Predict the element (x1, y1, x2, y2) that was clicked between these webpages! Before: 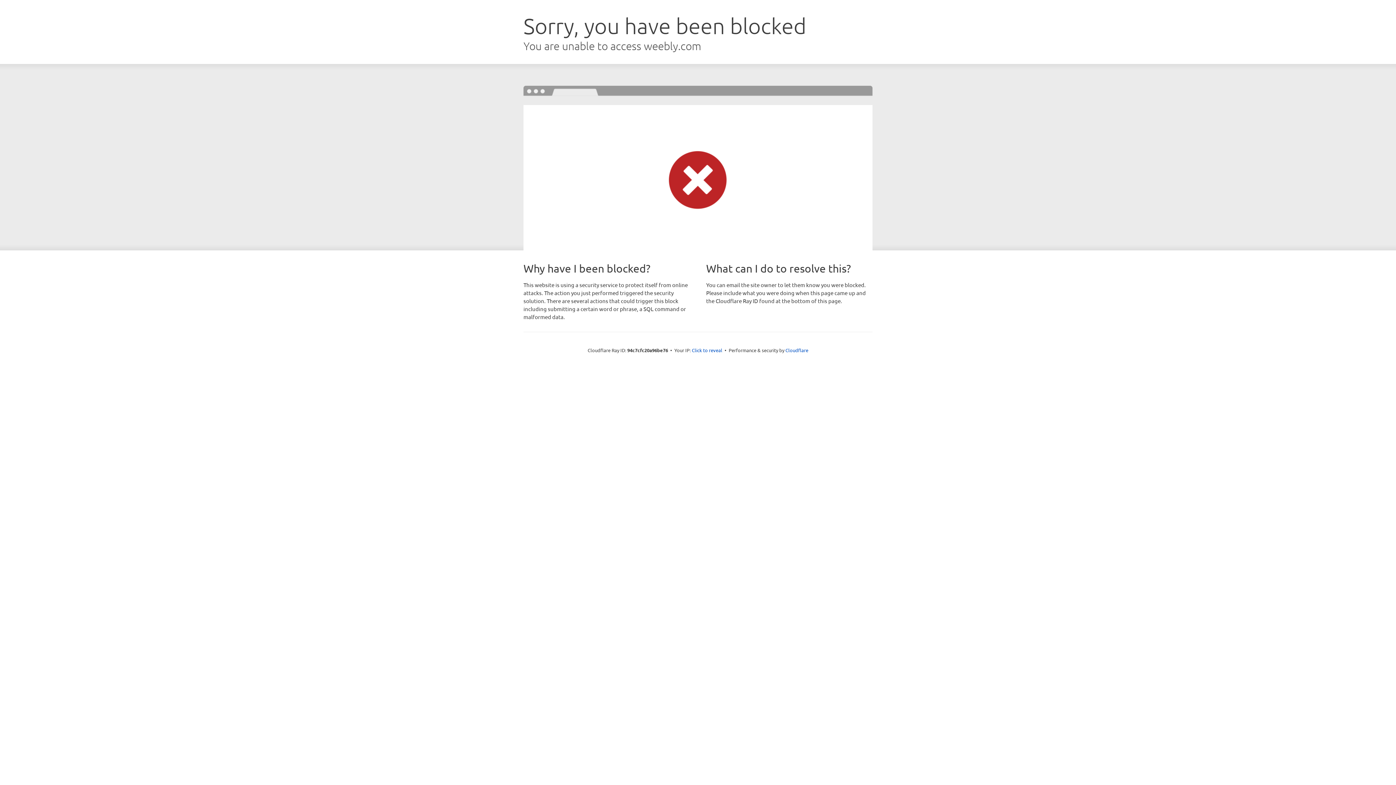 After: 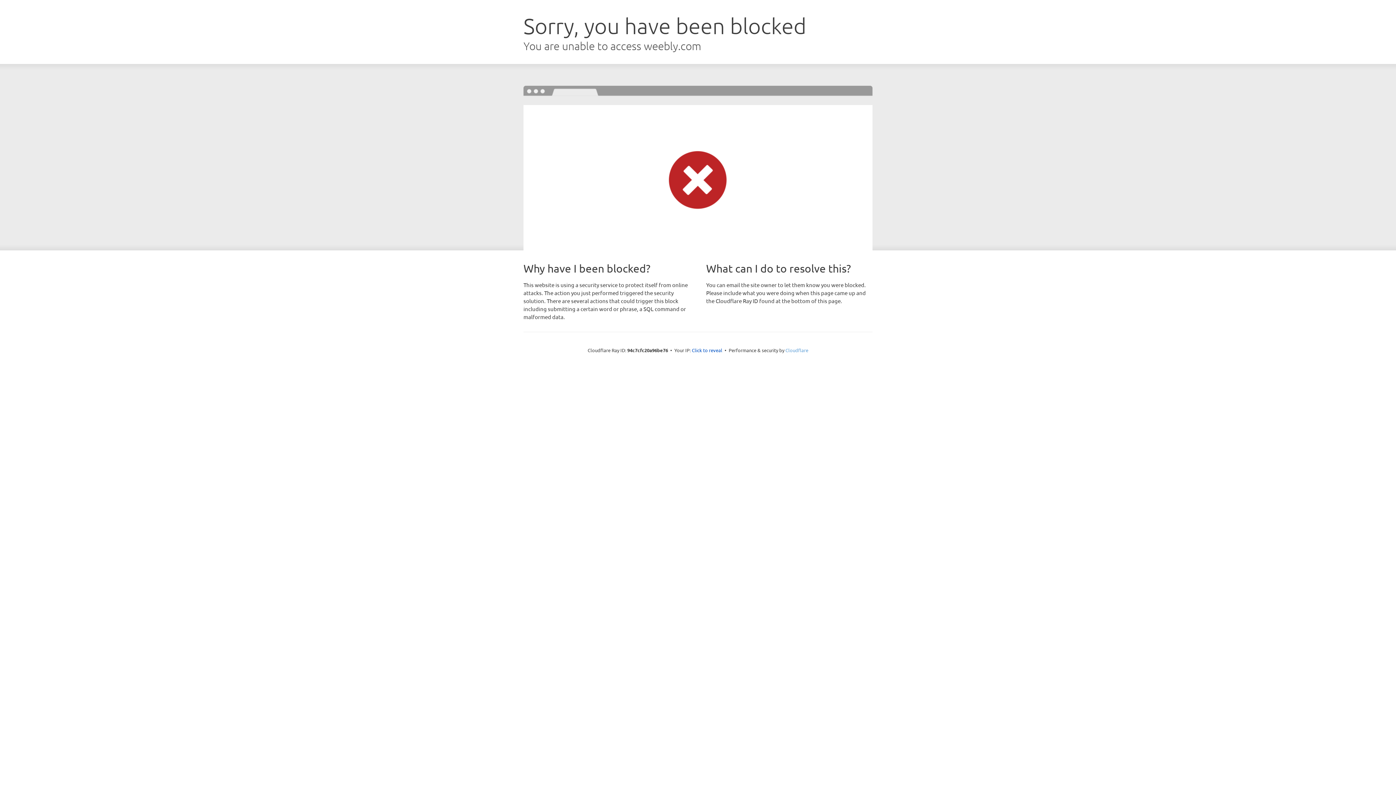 Action: bbox: (785, 347, 808, 353) label: Cloudflare